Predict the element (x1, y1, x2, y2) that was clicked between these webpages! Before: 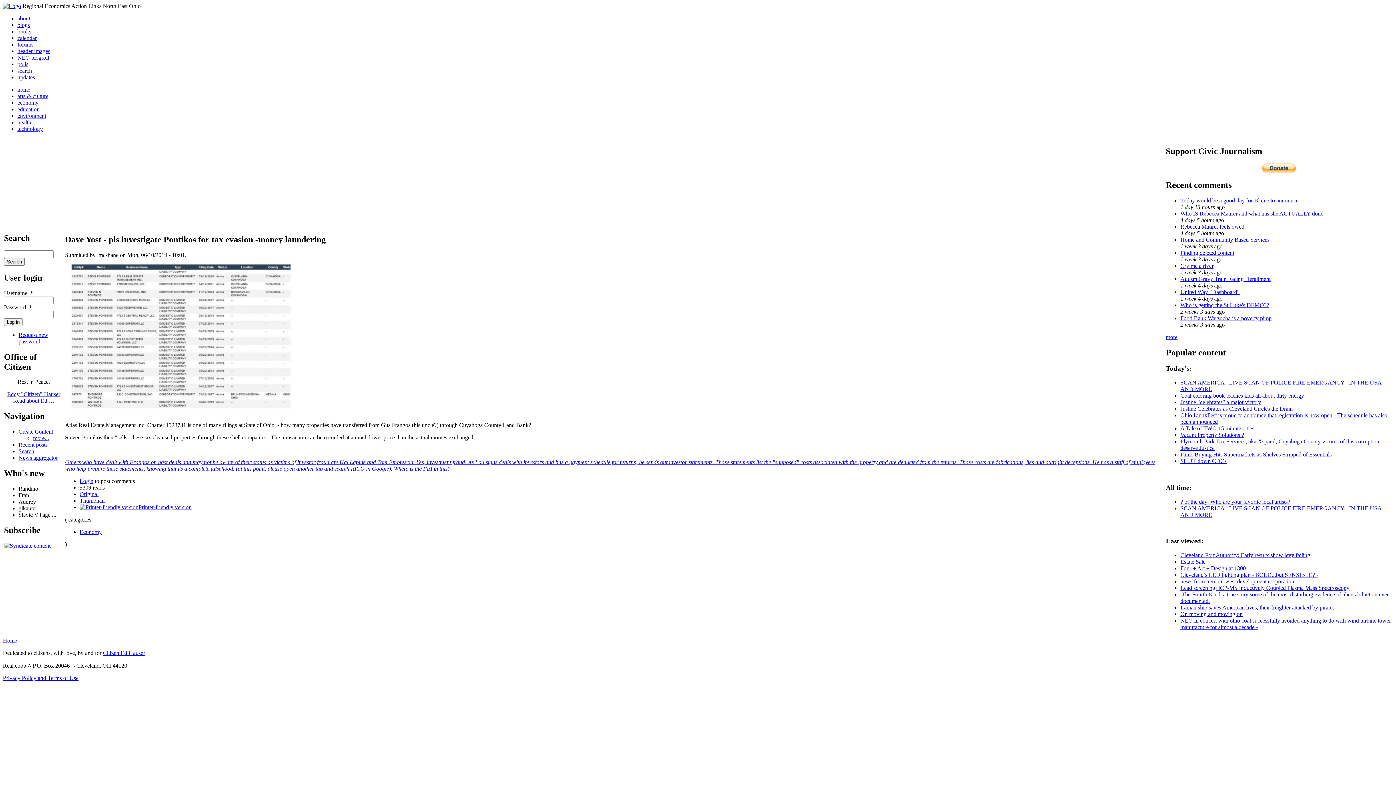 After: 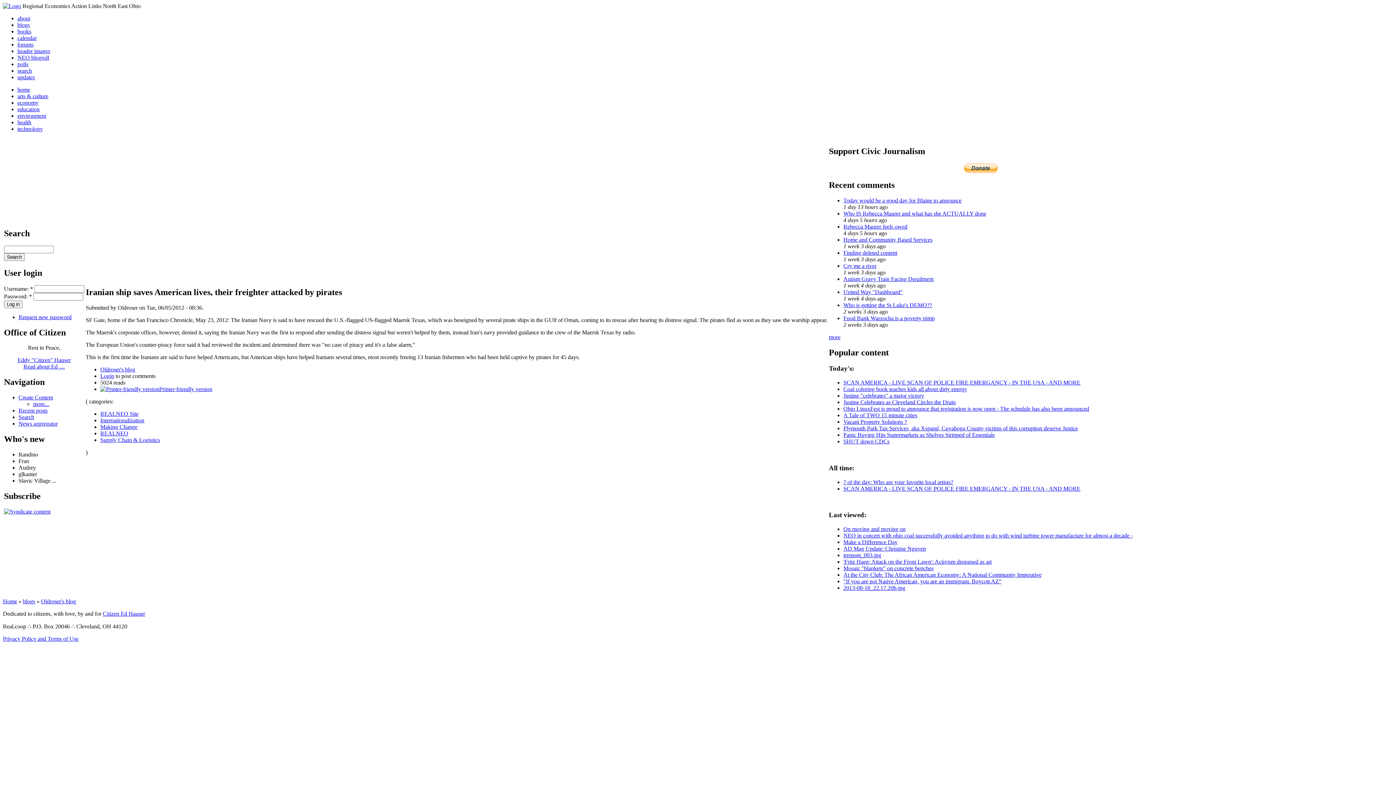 Action: label: Iranian ship saves American lives, their freighter attacked by pirates bbox: (1180, 604, 1334, 610)